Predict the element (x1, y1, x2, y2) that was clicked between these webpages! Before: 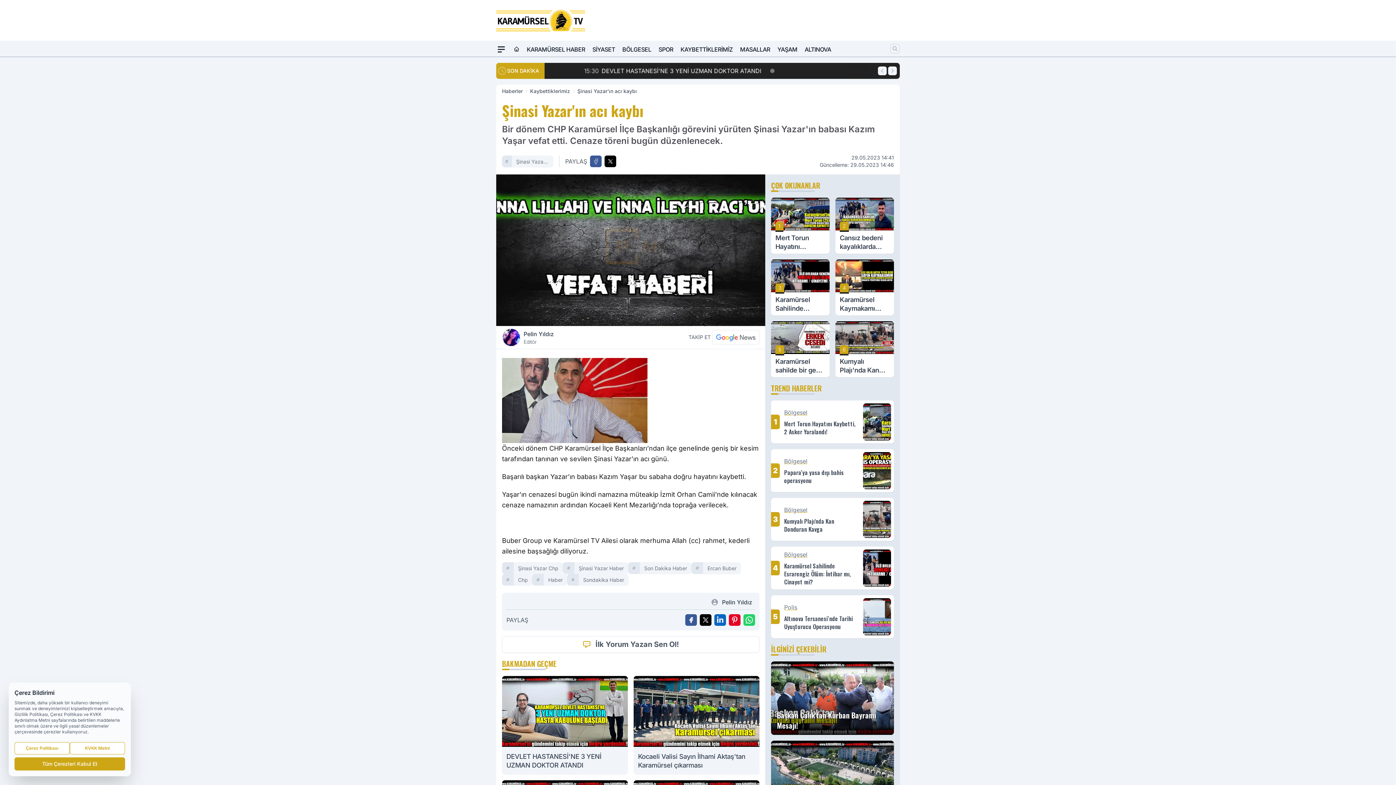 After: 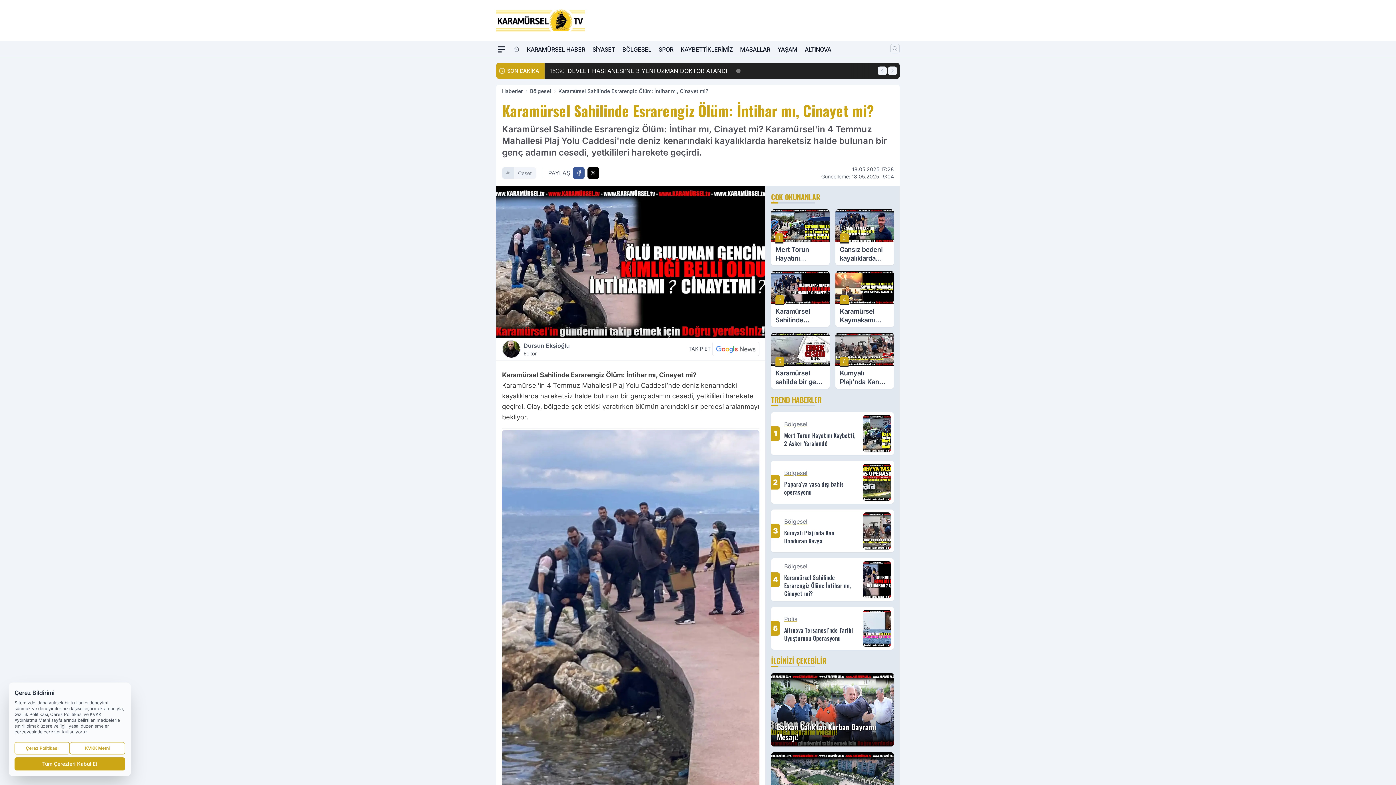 Action: bbox: (771, 259, 829, 315) label: 3
Karamürsel Sahilinde Esrarengiz Ölüm: İntihar mı, Cinayet mi?